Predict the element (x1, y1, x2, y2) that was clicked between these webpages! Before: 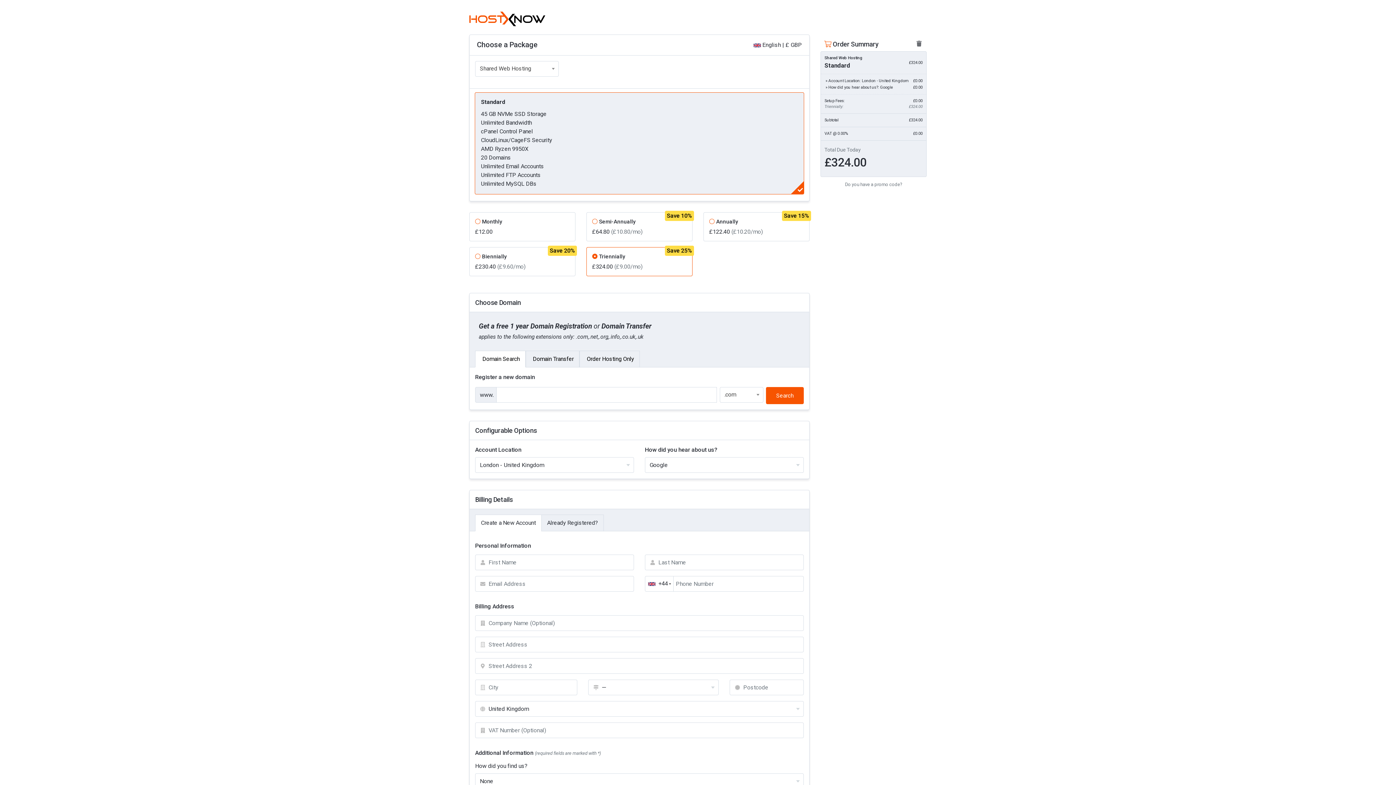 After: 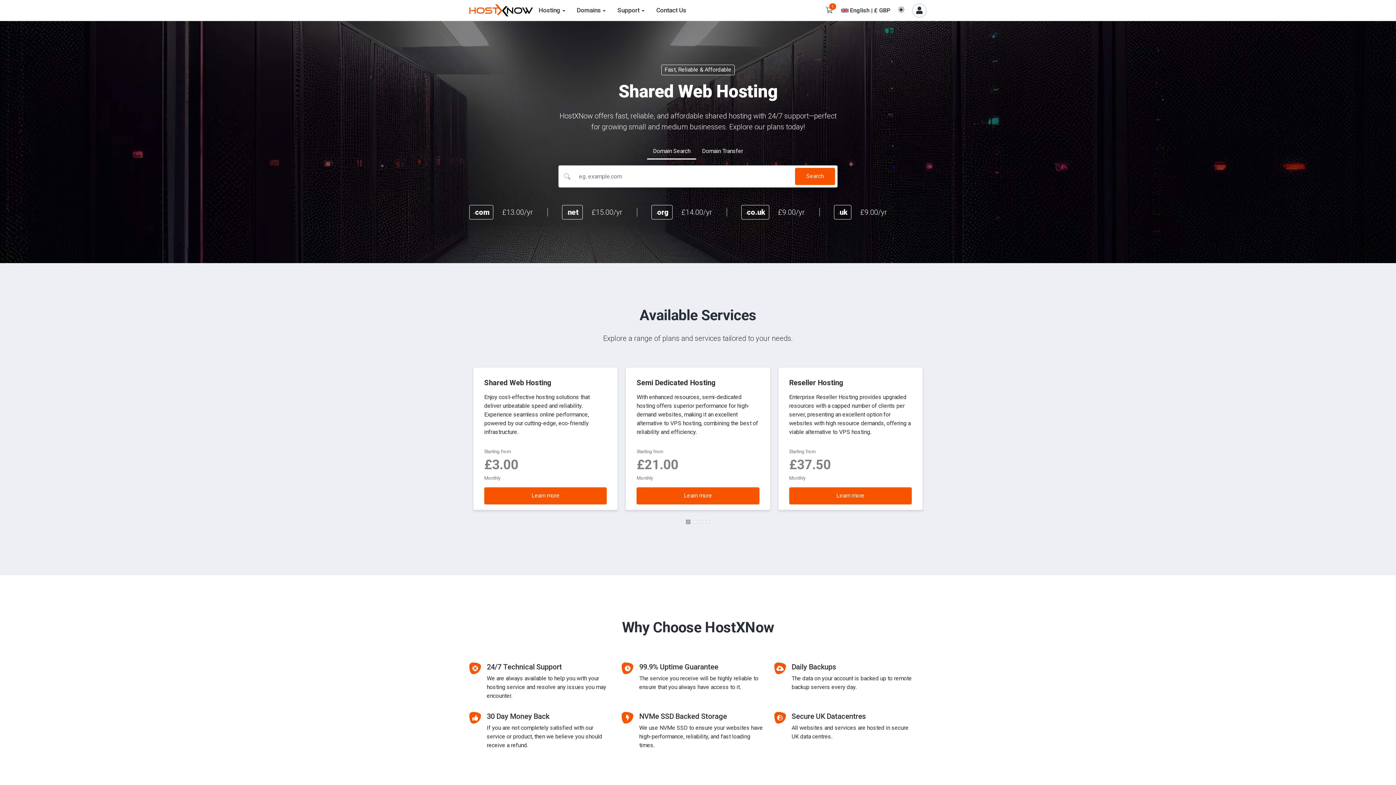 Action: bbox: (469, 11, 545, 26)